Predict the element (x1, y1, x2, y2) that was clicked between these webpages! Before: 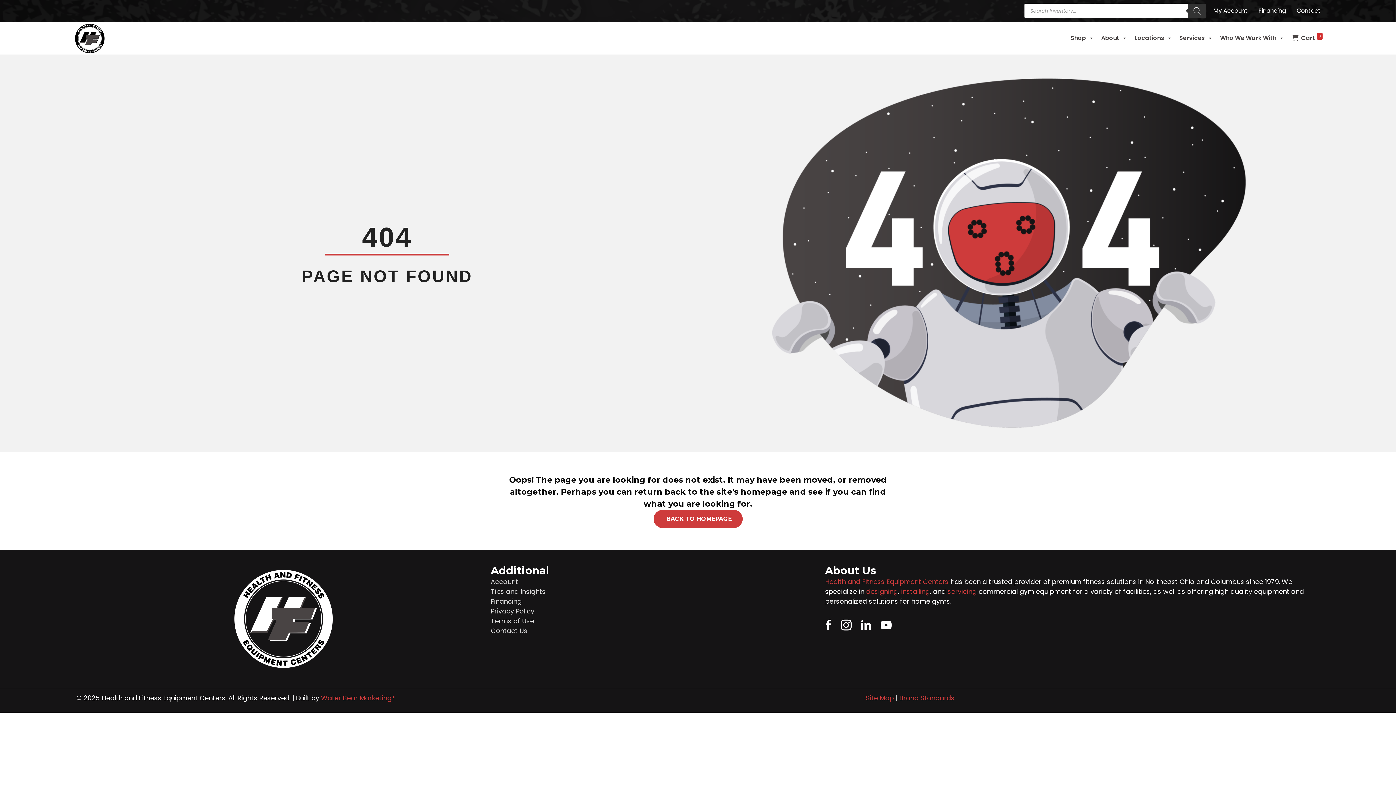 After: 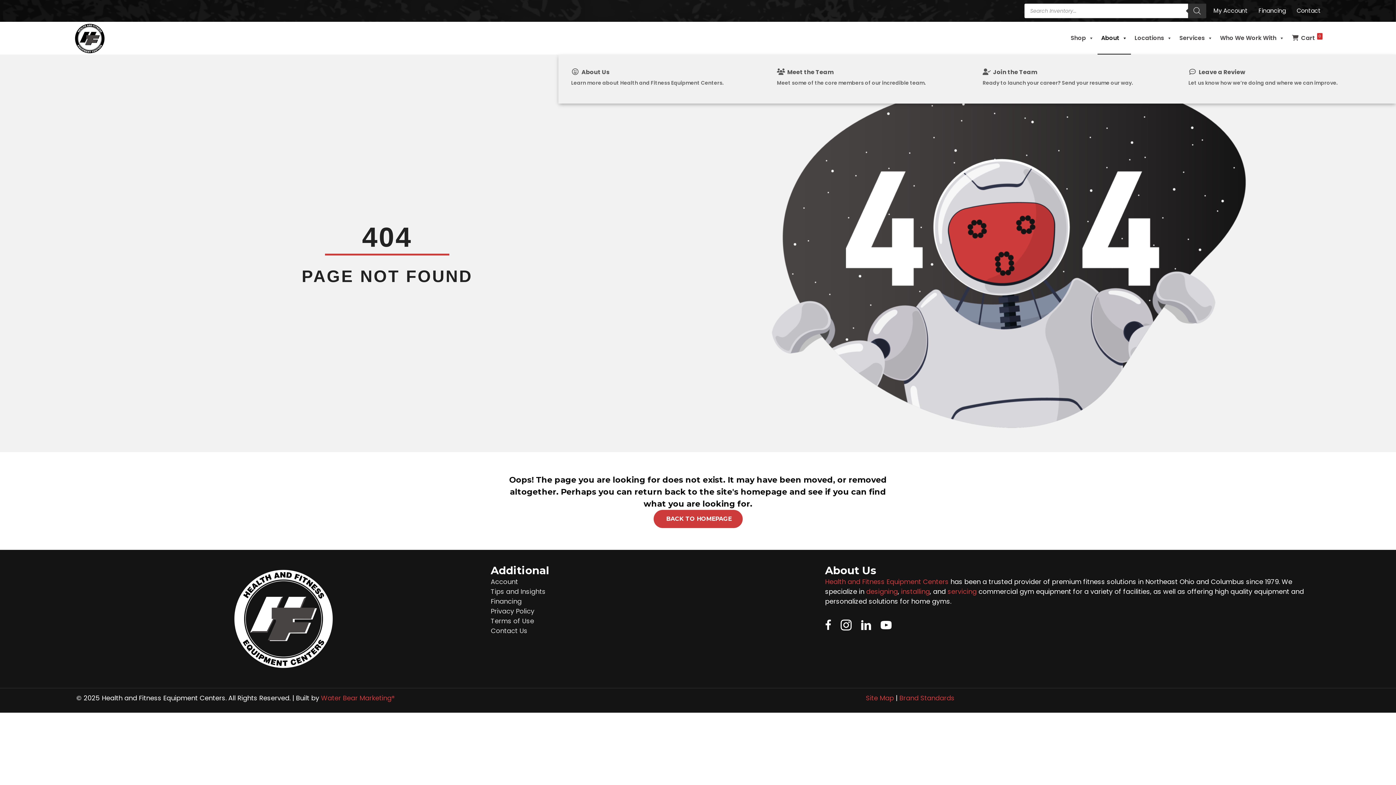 Action: bbox: (1097, 21, 1131, 54) label: About